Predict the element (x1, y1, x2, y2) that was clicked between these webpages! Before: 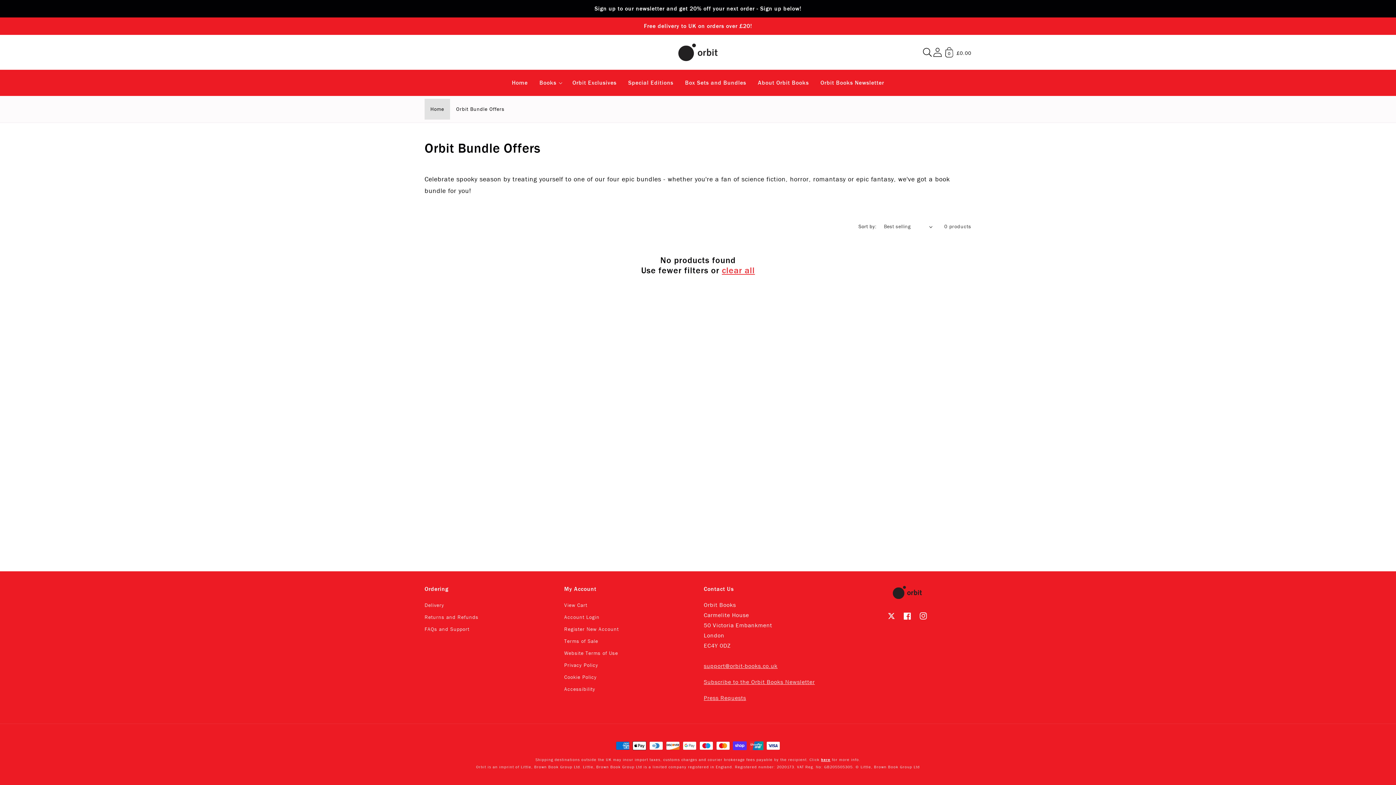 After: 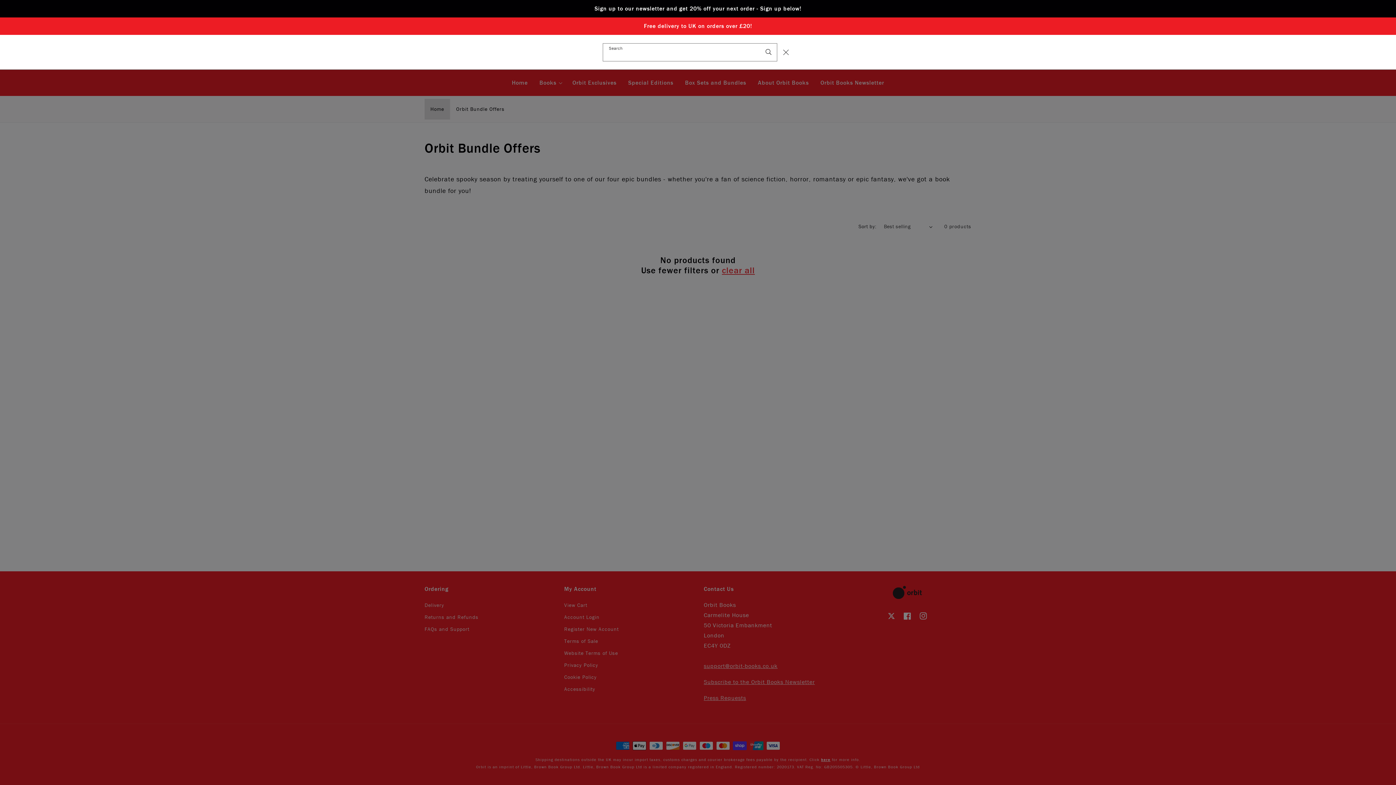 Action: label: Search bbox: (921, 46, 933, 58)